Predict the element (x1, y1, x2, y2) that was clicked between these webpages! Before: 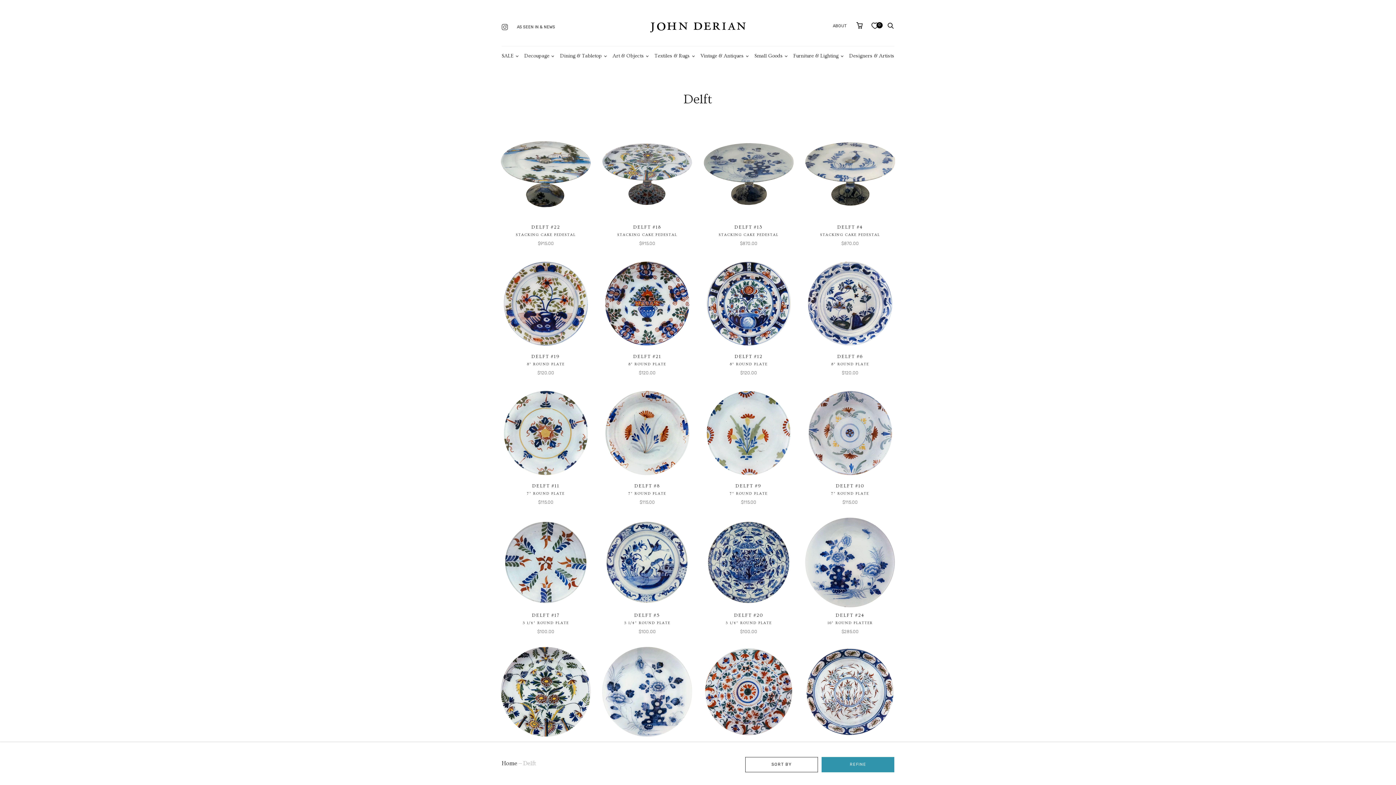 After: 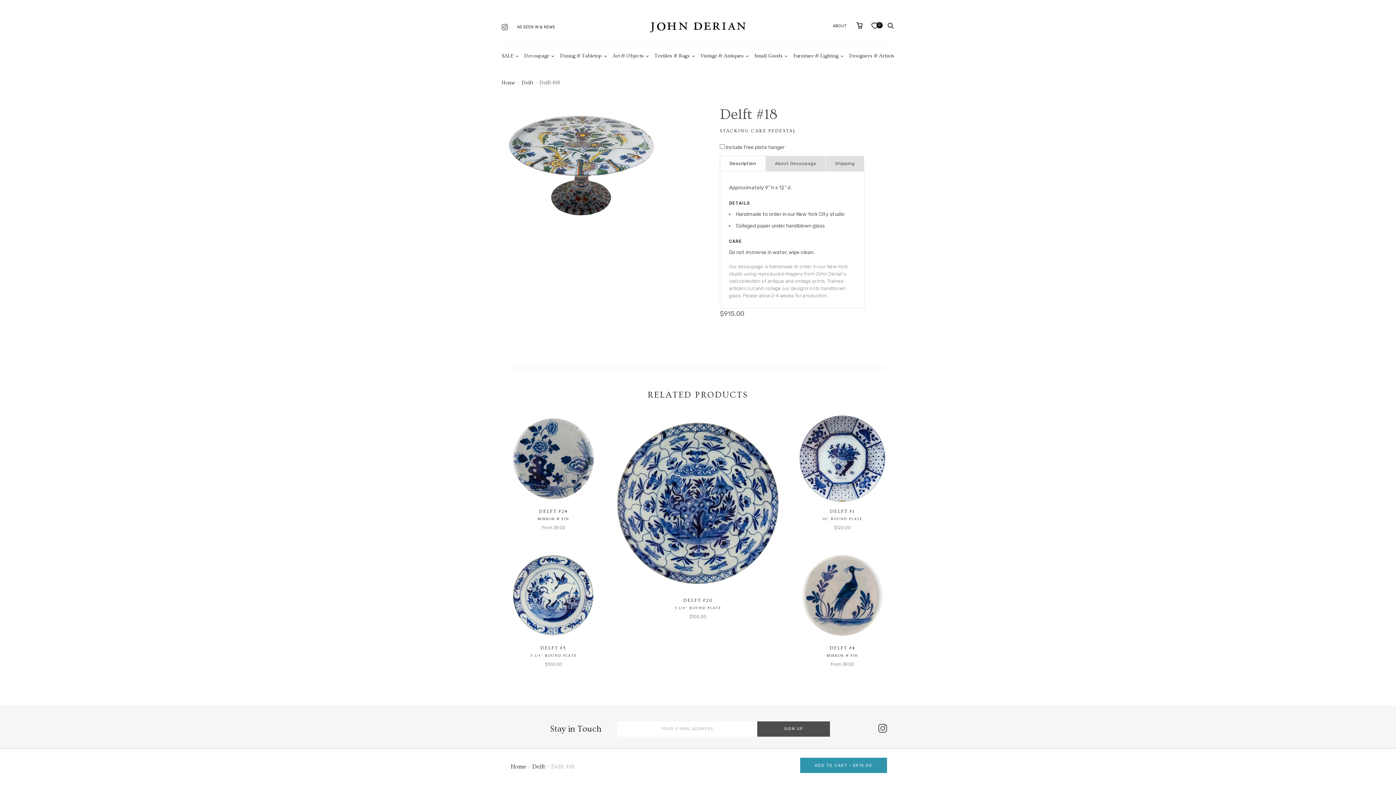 Action: label: DELFT #18 bbox: (633, 238, 661, 243)